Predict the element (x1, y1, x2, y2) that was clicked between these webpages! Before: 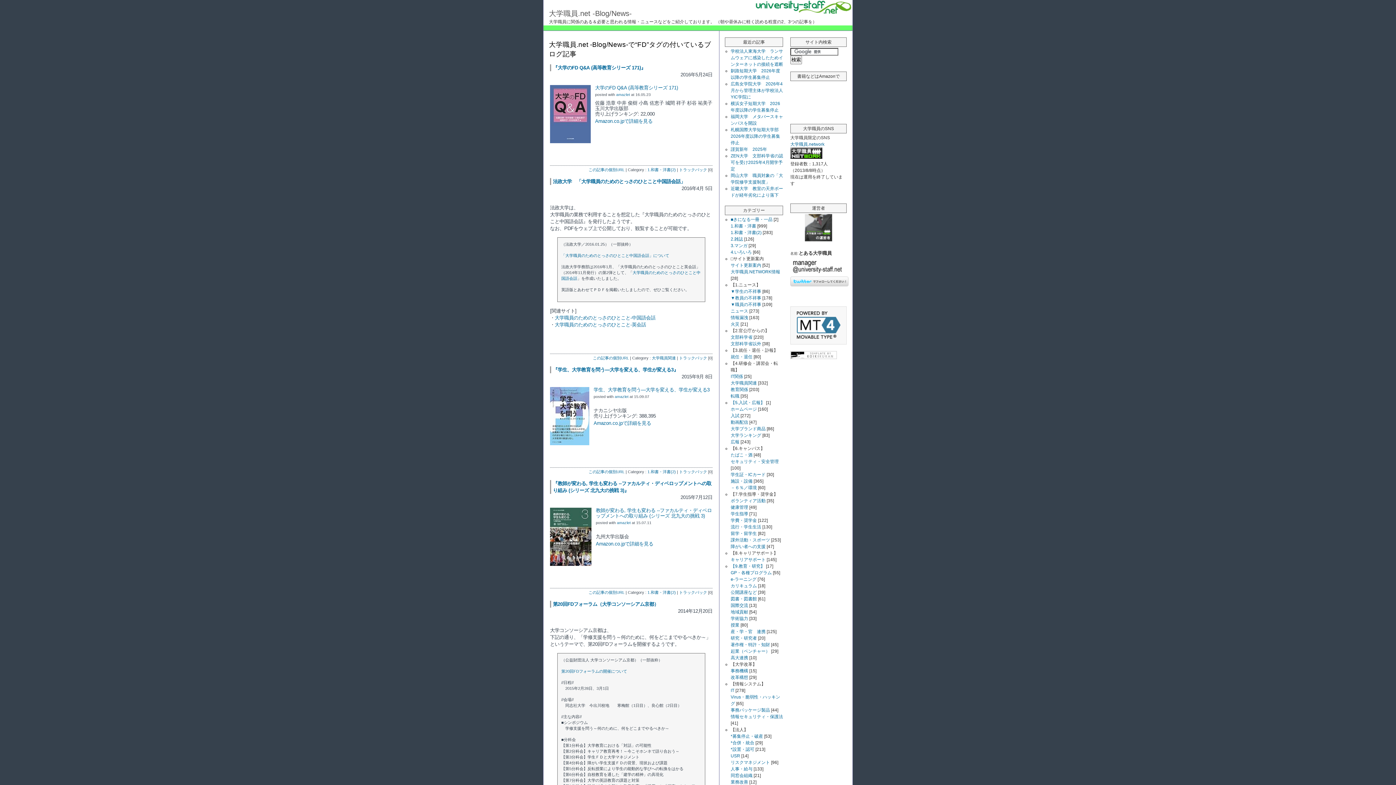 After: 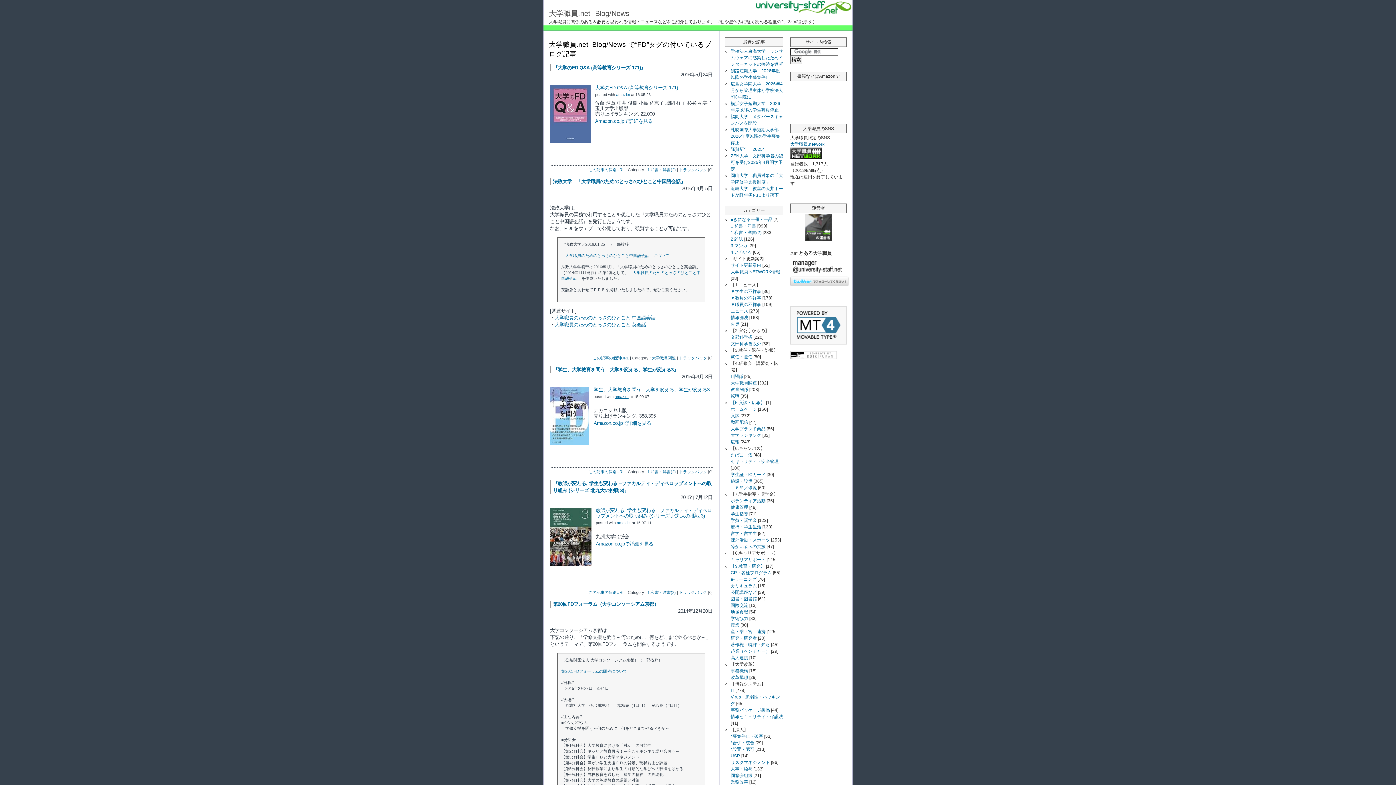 Action: bbox: (614, 394, 628, 398) label: amazlet